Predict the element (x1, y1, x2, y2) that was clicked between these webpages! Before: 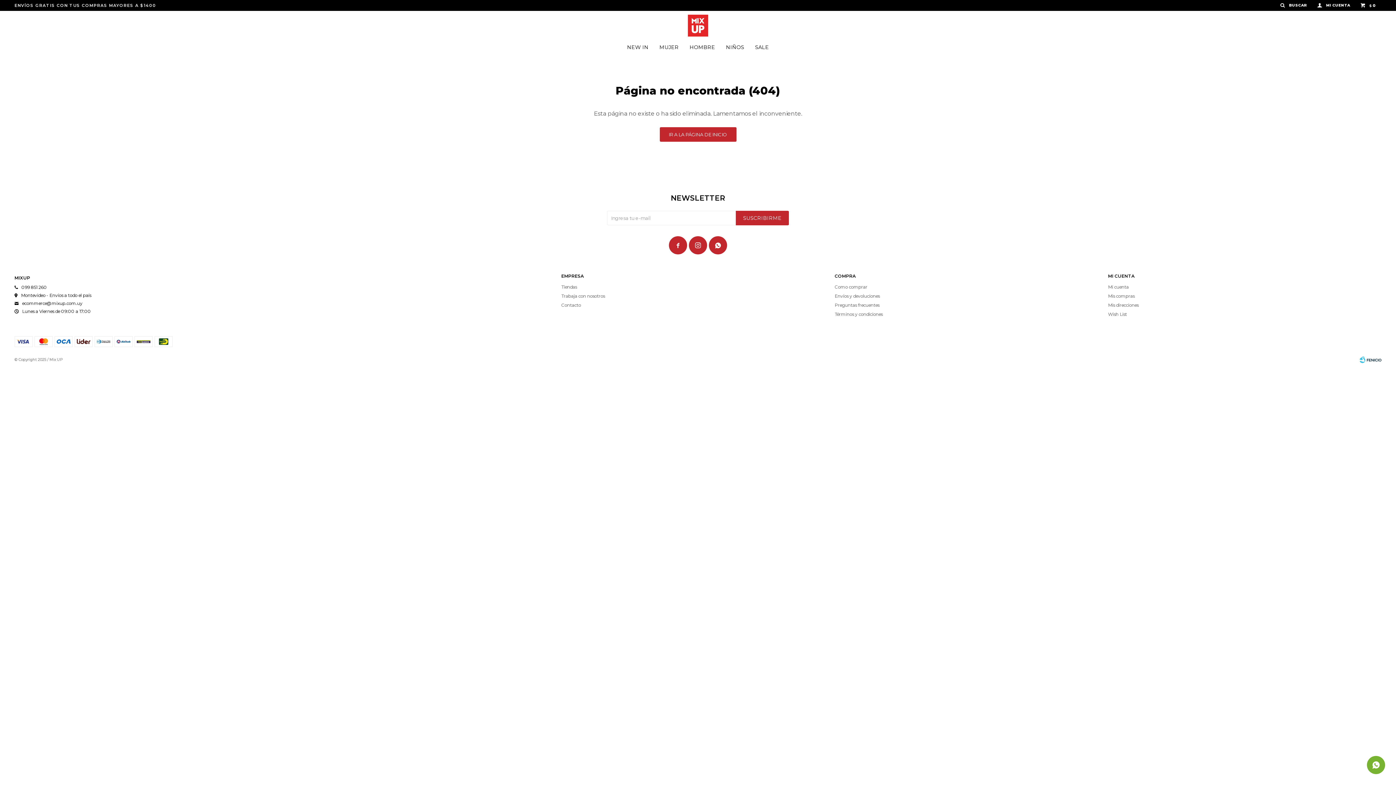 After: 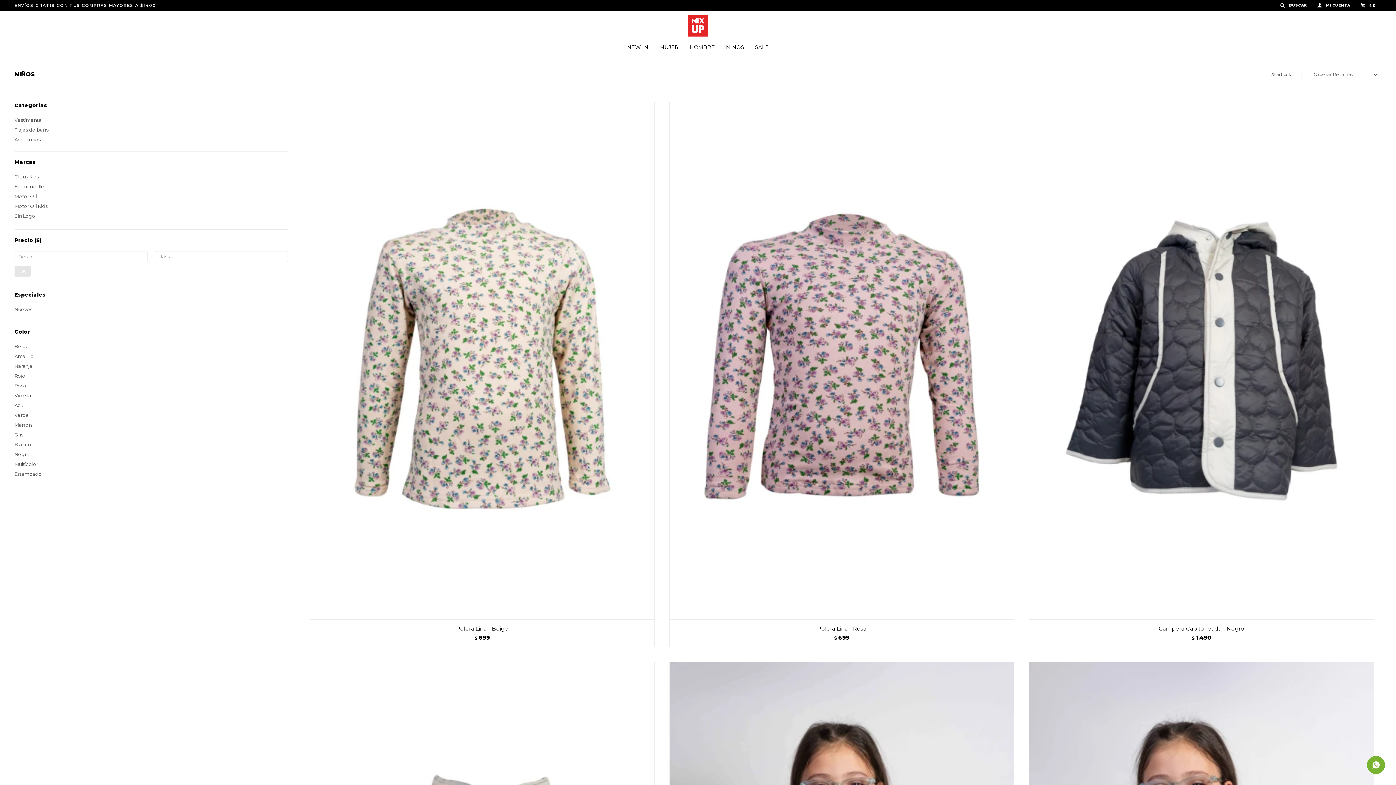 Action: bbox: (726, 40, 744, 54) label: NIÑOS